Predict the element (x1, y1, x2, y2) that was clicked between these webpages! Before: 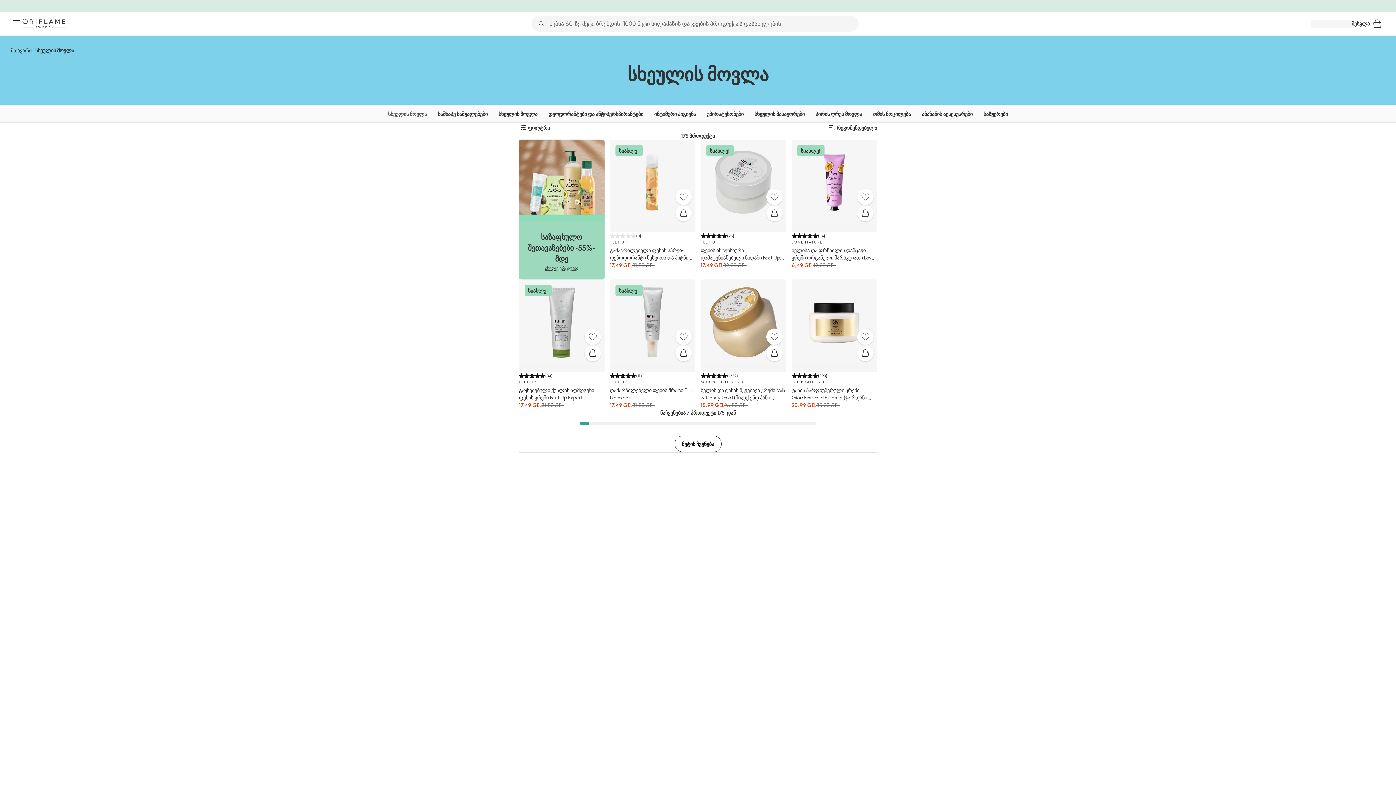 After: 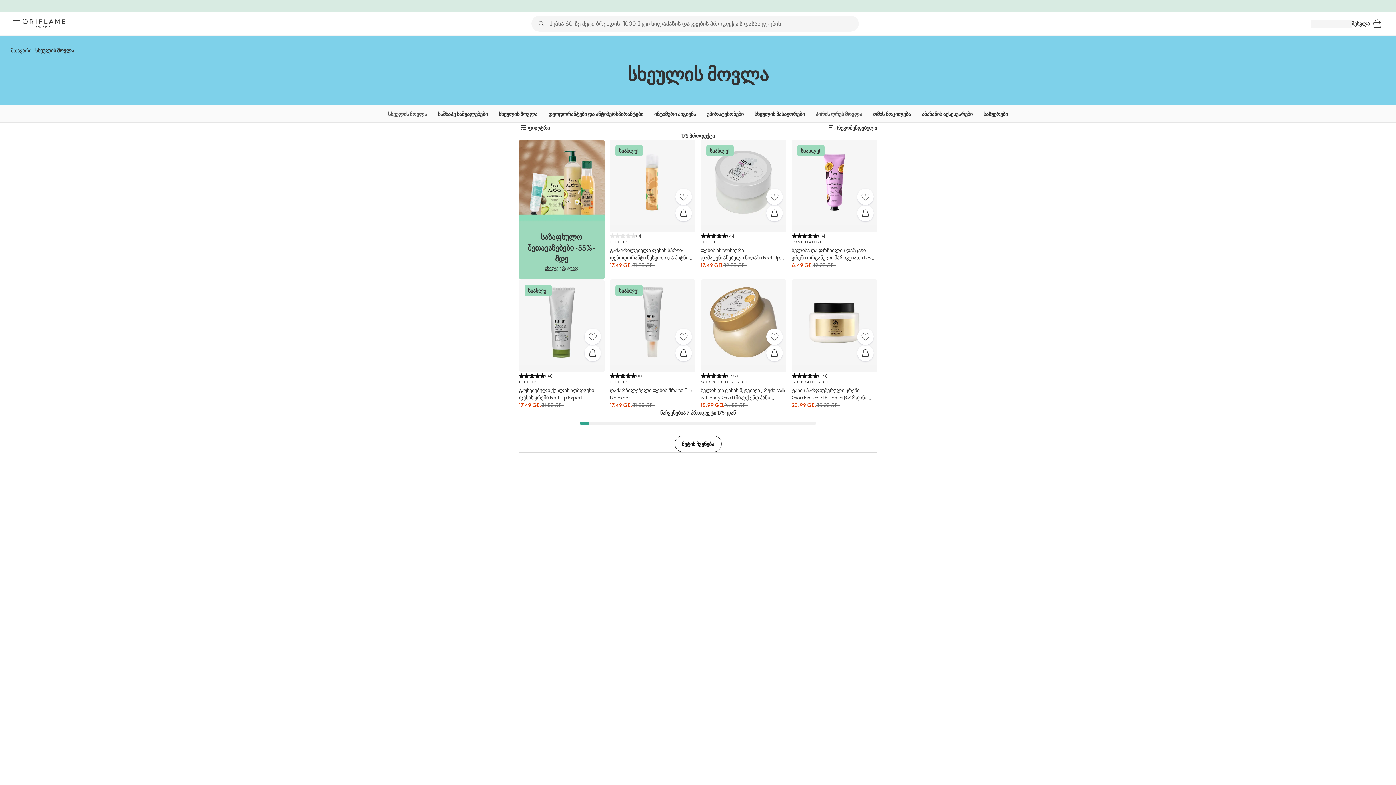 Action: label: პირის ღრუს მოვლა bbox: (815, 104, 862, 123)